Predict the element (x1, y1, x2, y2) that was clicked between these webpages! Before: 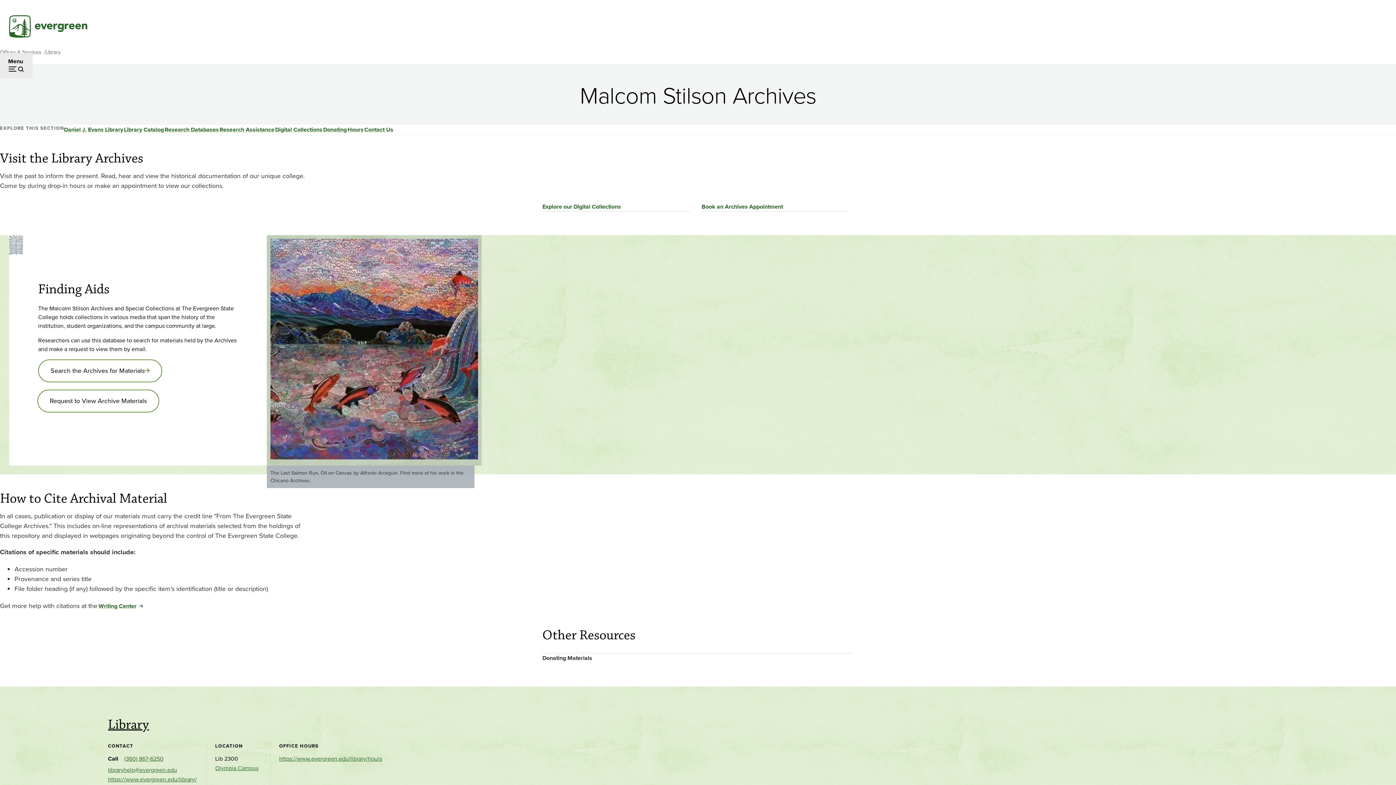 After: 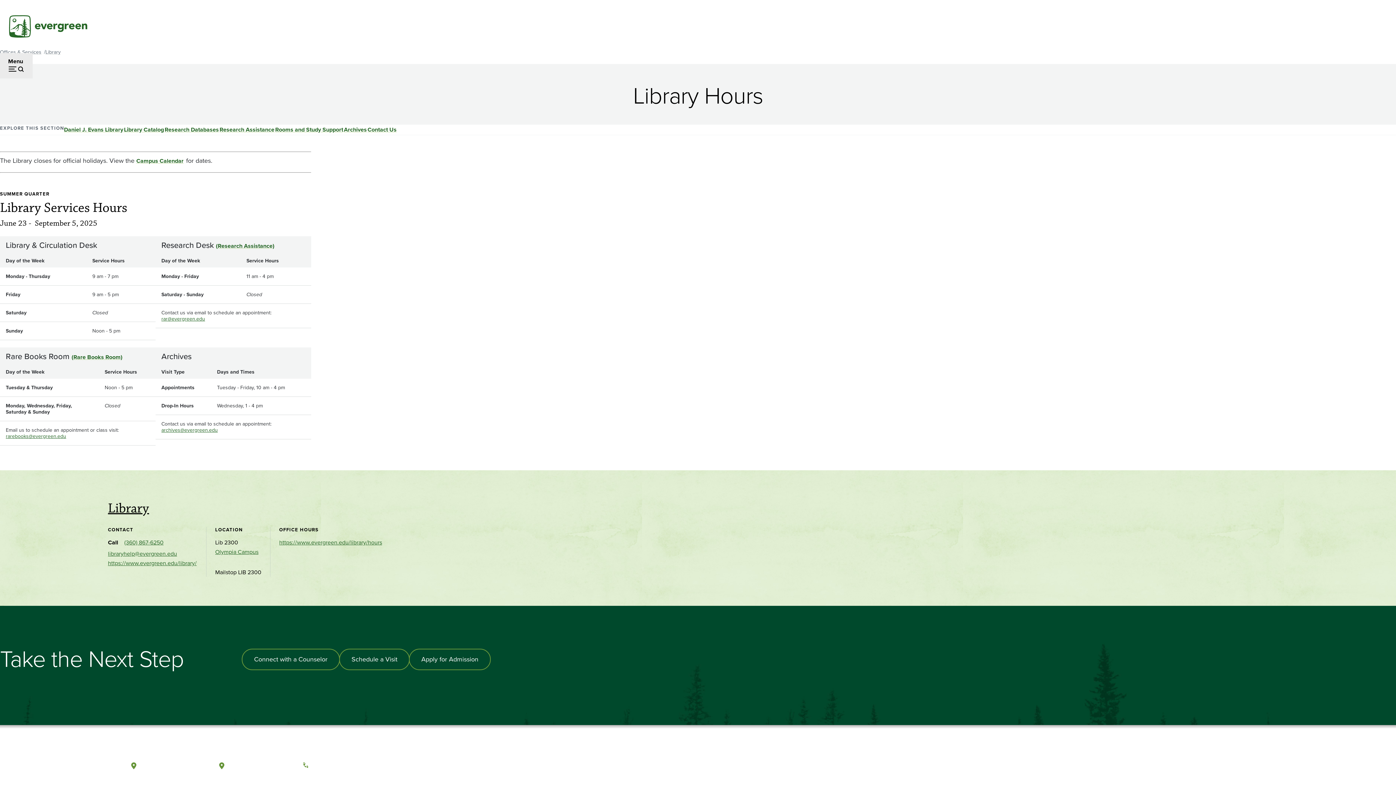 Action: bbox: (346, 124, 364, 134) label: Hours